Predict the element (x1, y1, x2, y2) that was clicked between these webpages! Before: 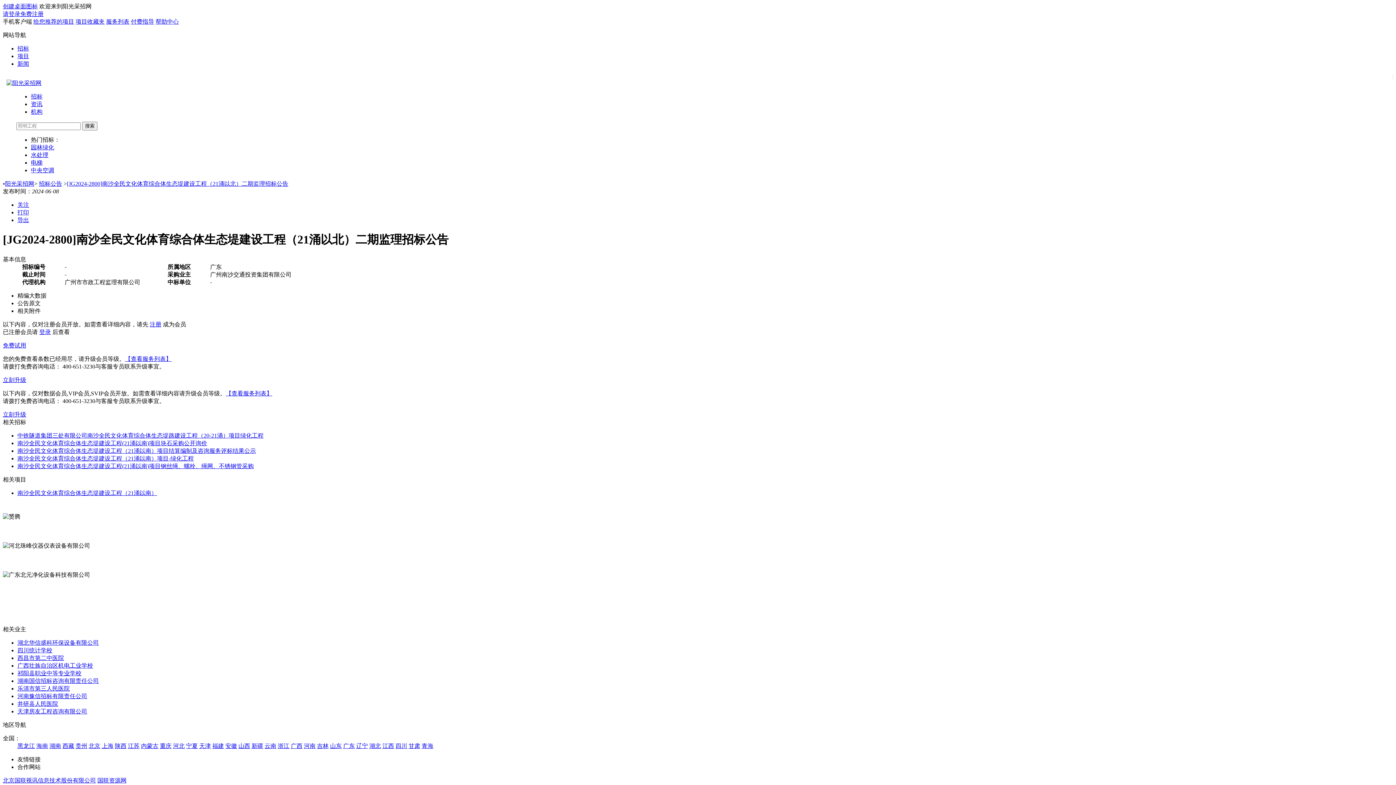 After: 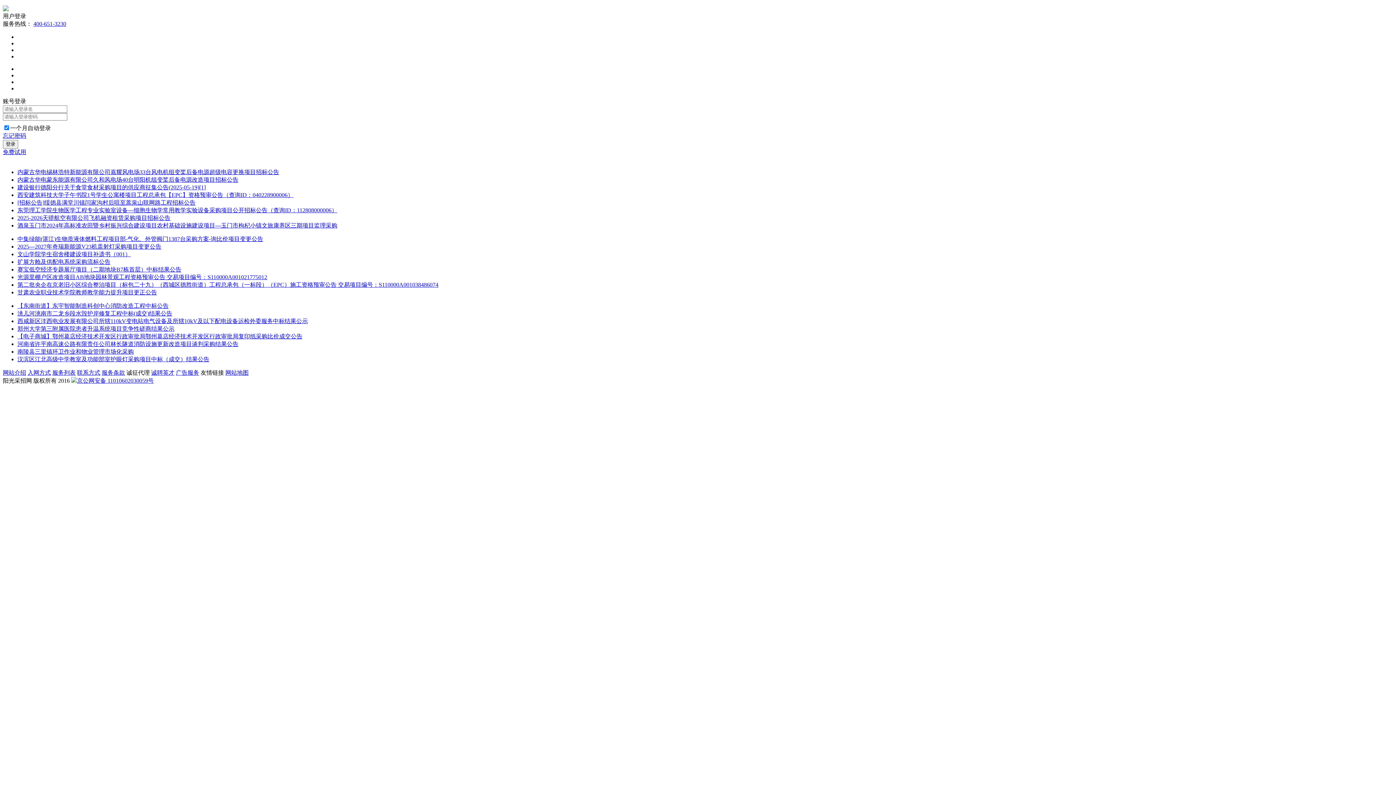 Action: label: 项目收藏夹 bbox: (75, 18, 104, 24)